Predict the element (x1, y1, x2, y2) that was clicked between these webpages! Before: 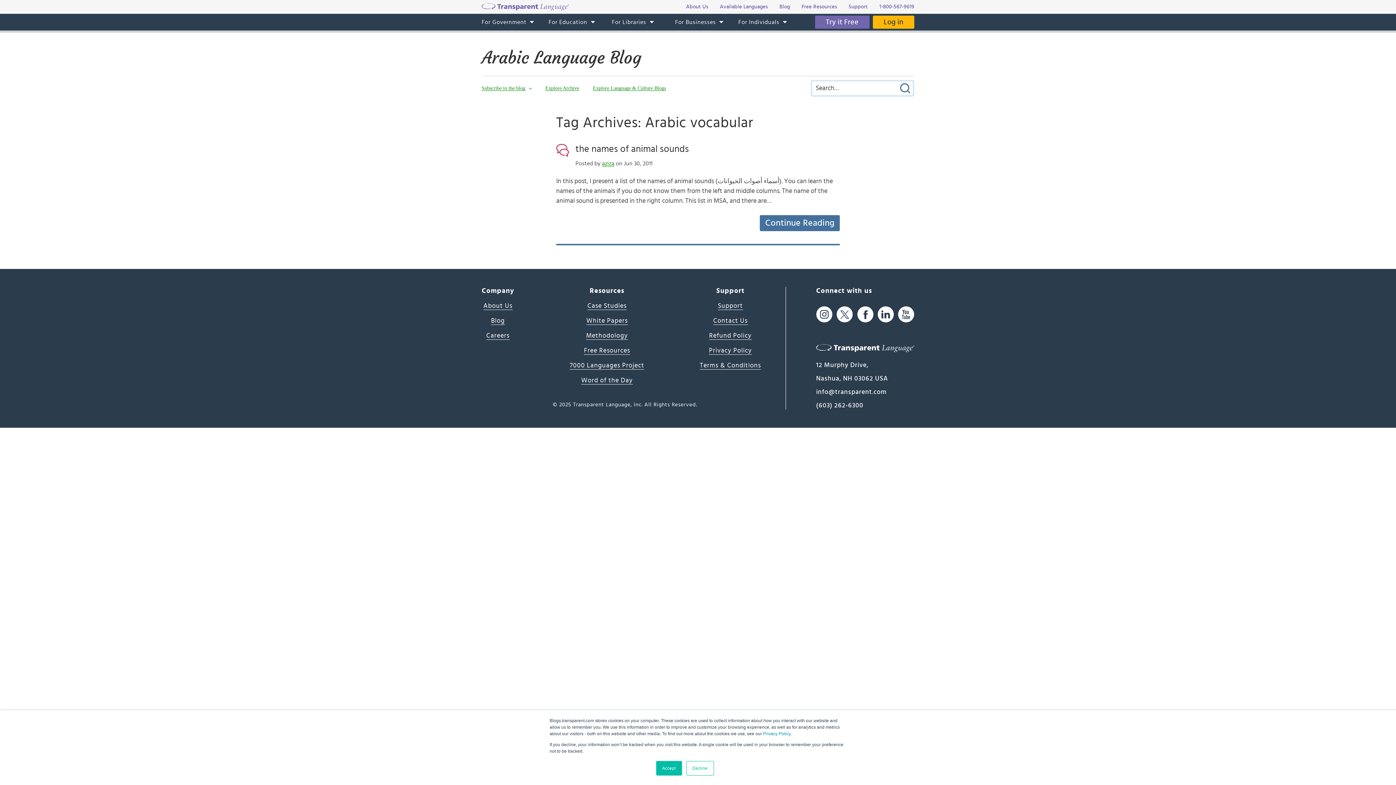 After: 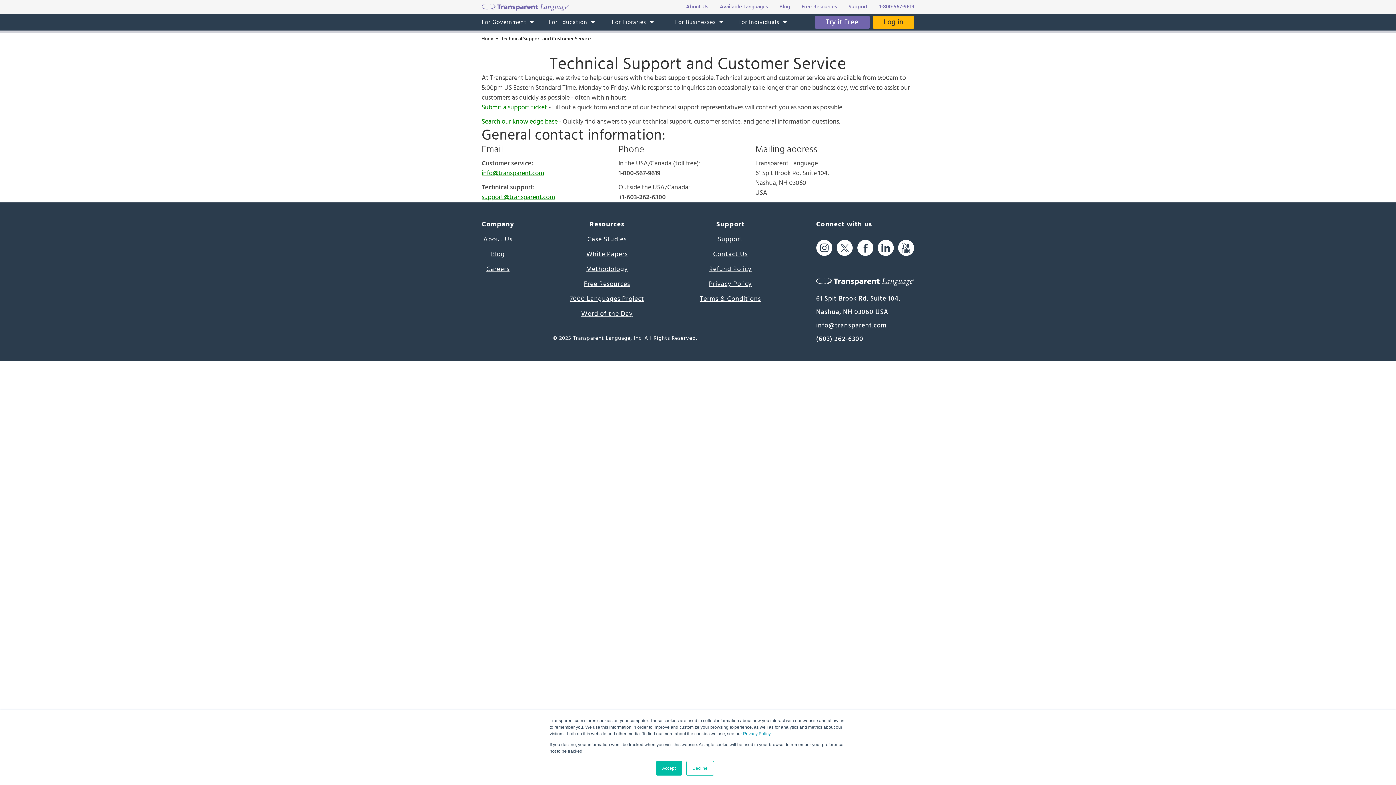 Action: bbox: (844, 0, 872, 13) label: Support